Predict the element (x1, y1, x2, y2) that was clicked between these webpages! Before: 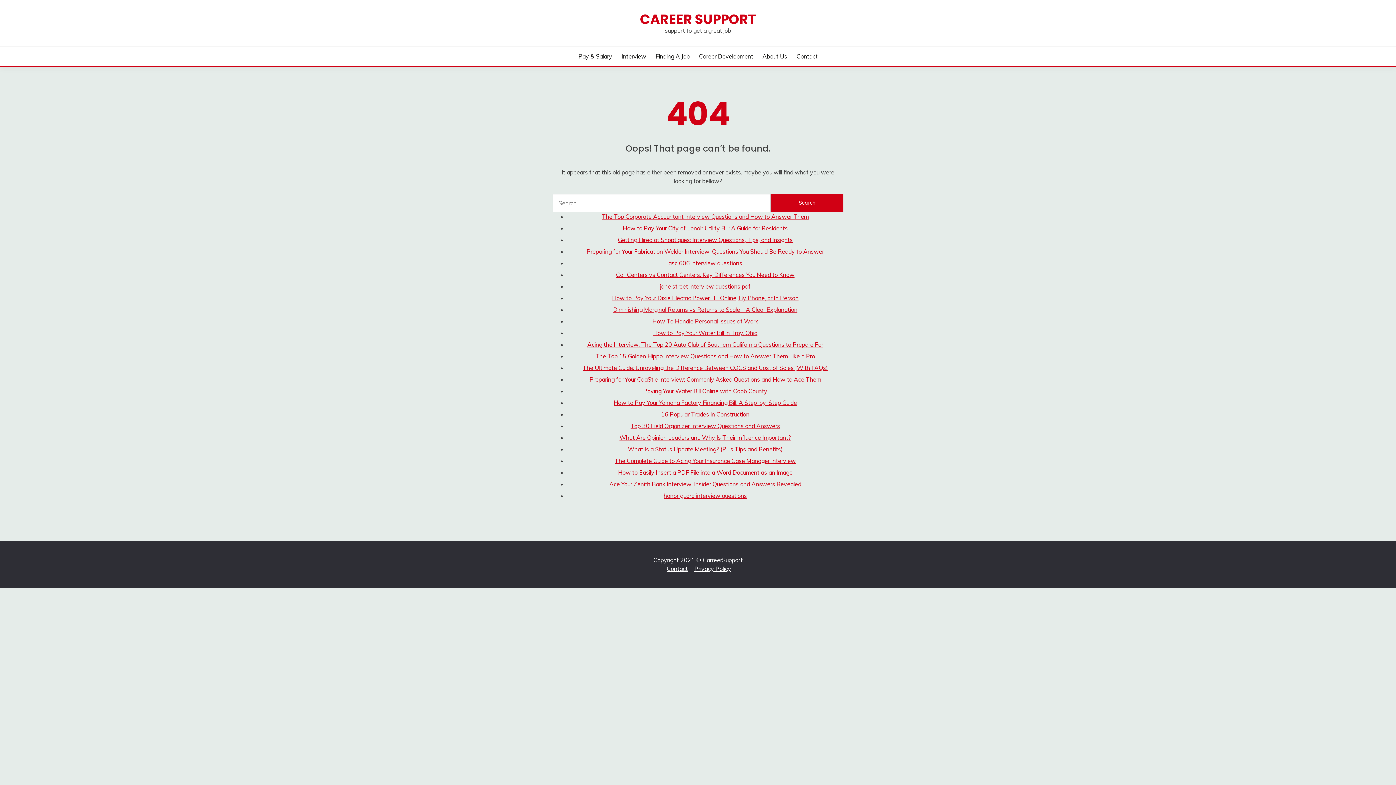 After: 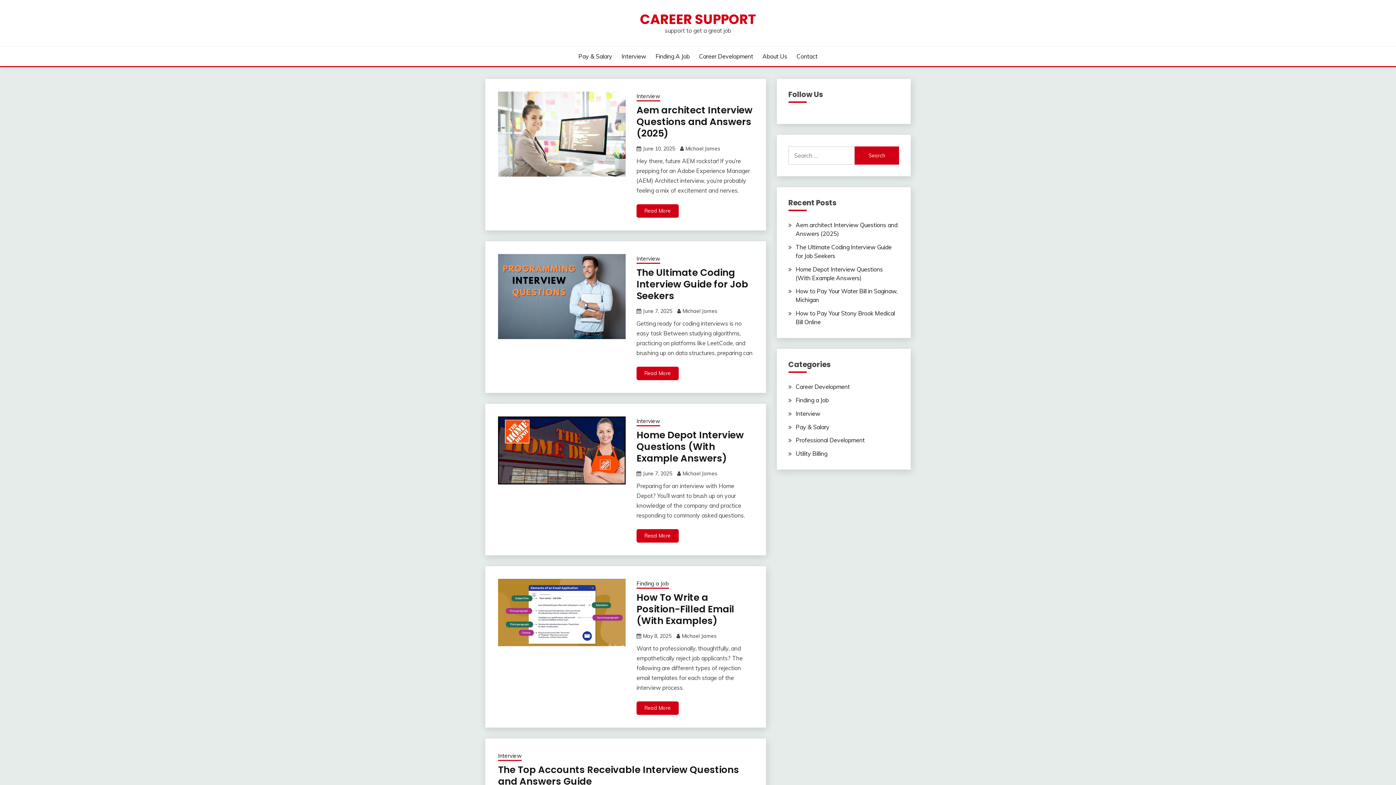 Action: bbox: (640, 9, 756, 28) label: CAREER SUPPORT